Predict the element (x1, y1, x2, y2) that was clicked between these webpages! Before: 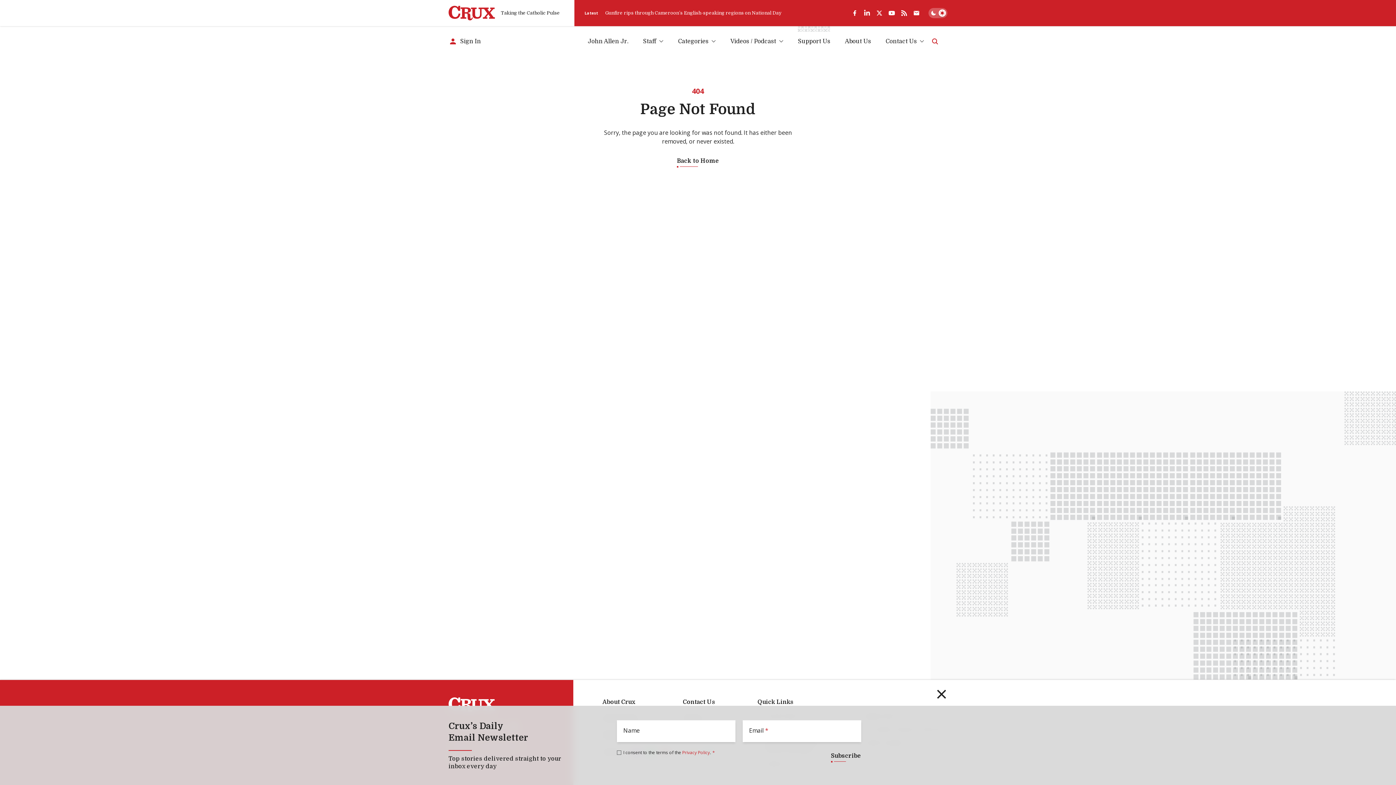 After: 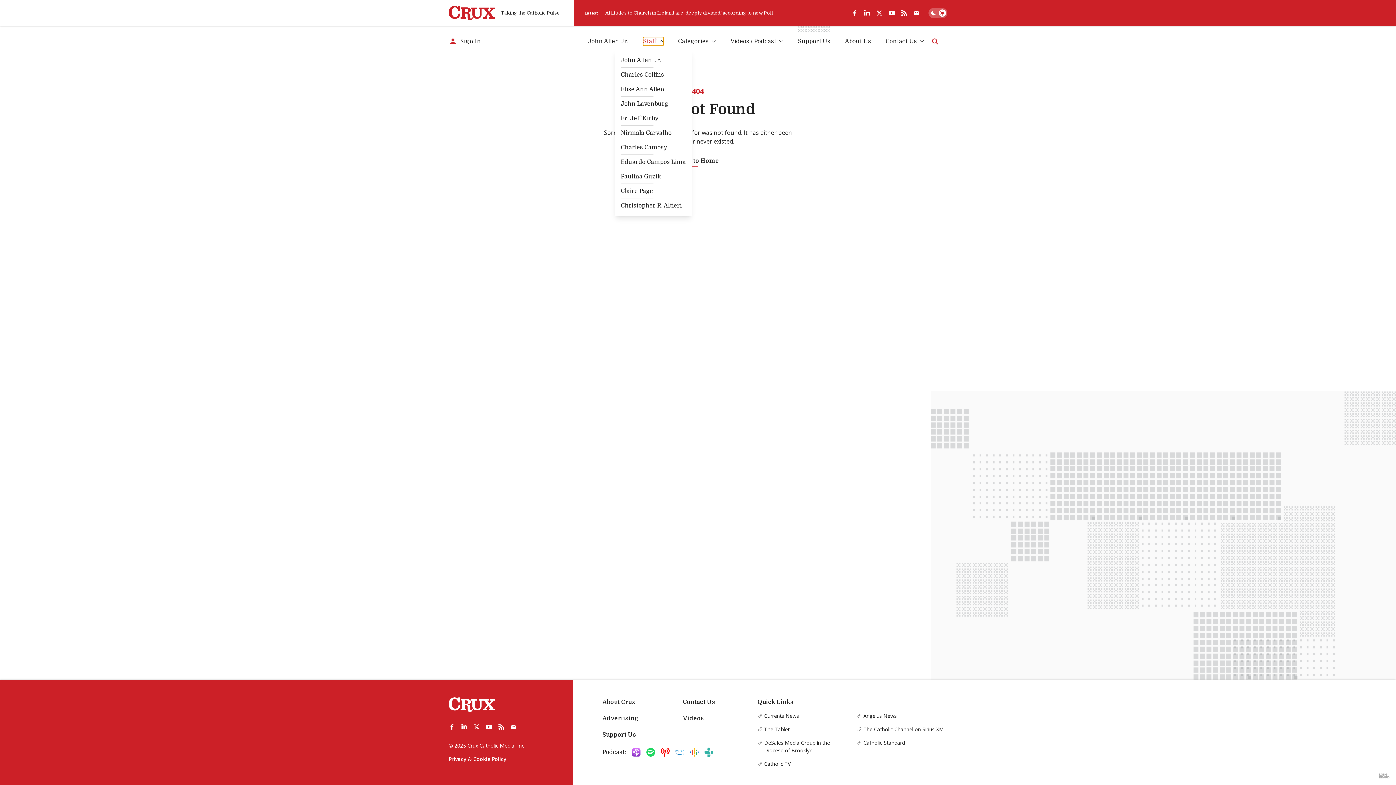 Action: label: Staff bbox: (643, 36, 663, 45)